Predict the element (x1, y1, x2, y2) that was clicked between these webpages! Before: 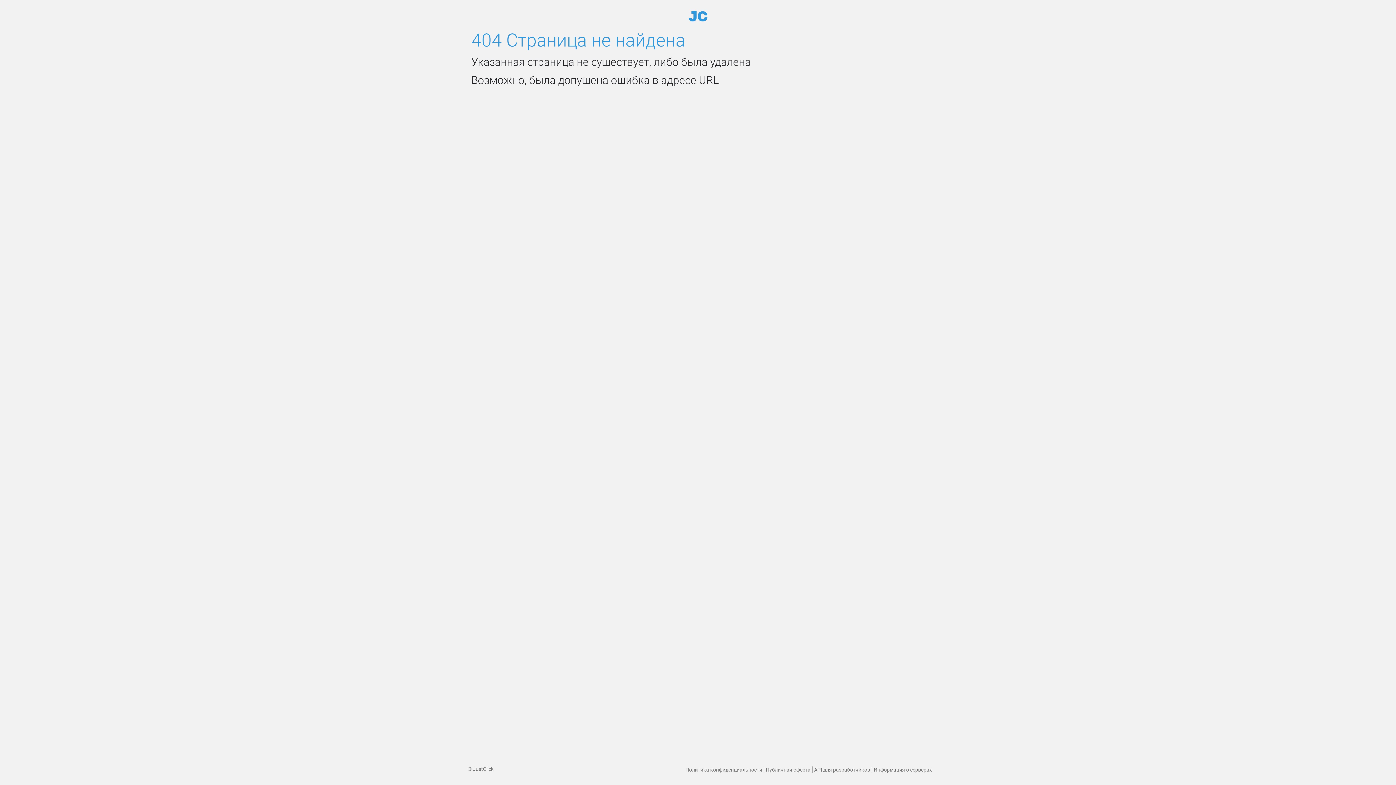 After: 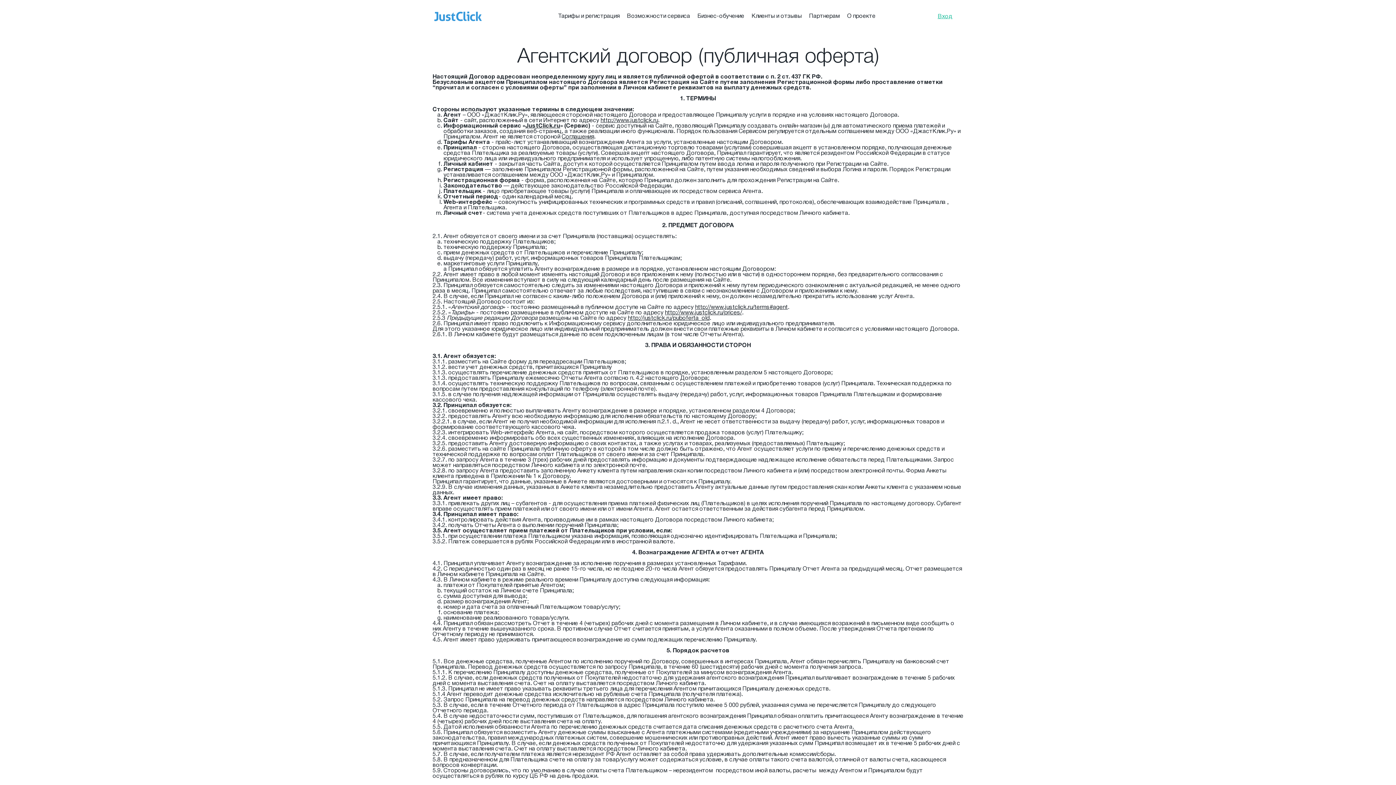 Action: bbox: (764, 766, 810, 773) label: Публичная оферта